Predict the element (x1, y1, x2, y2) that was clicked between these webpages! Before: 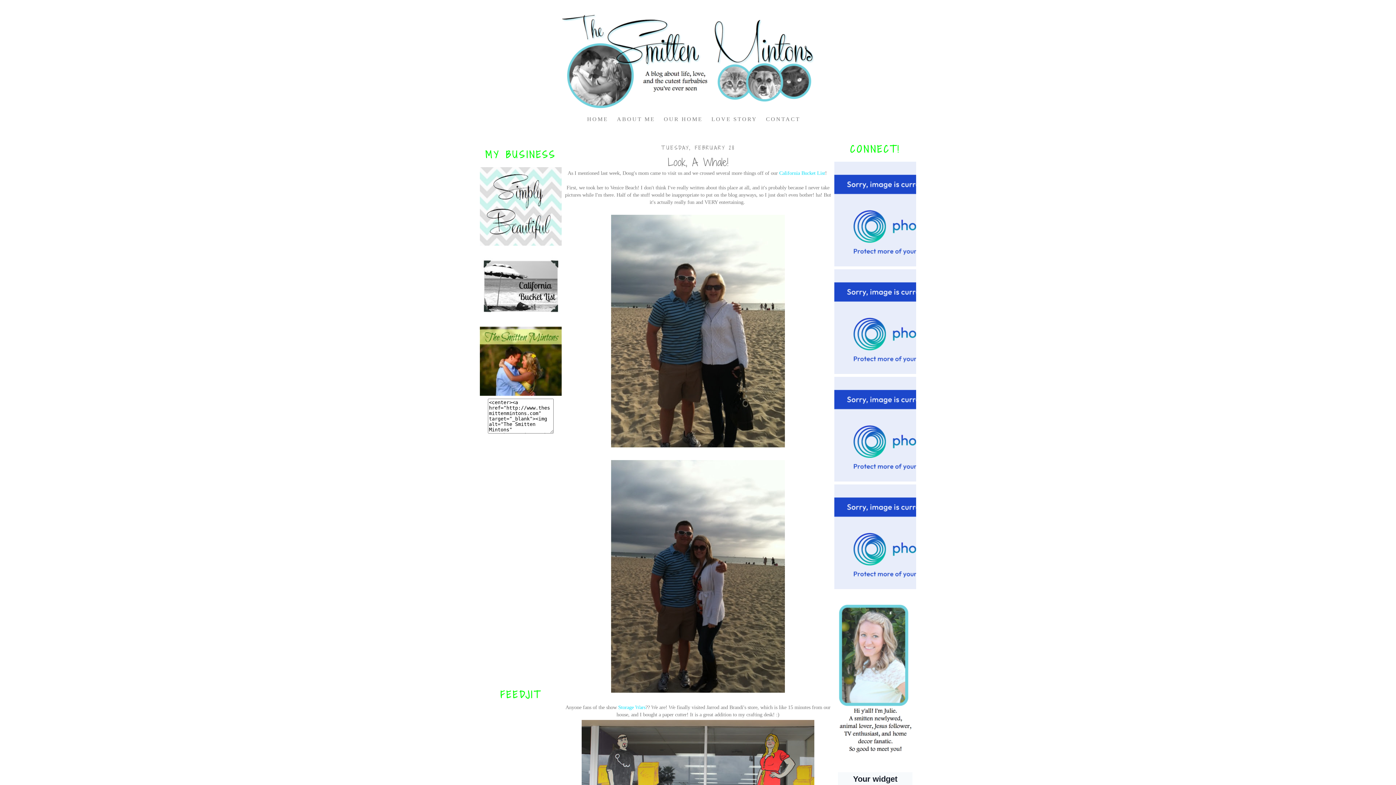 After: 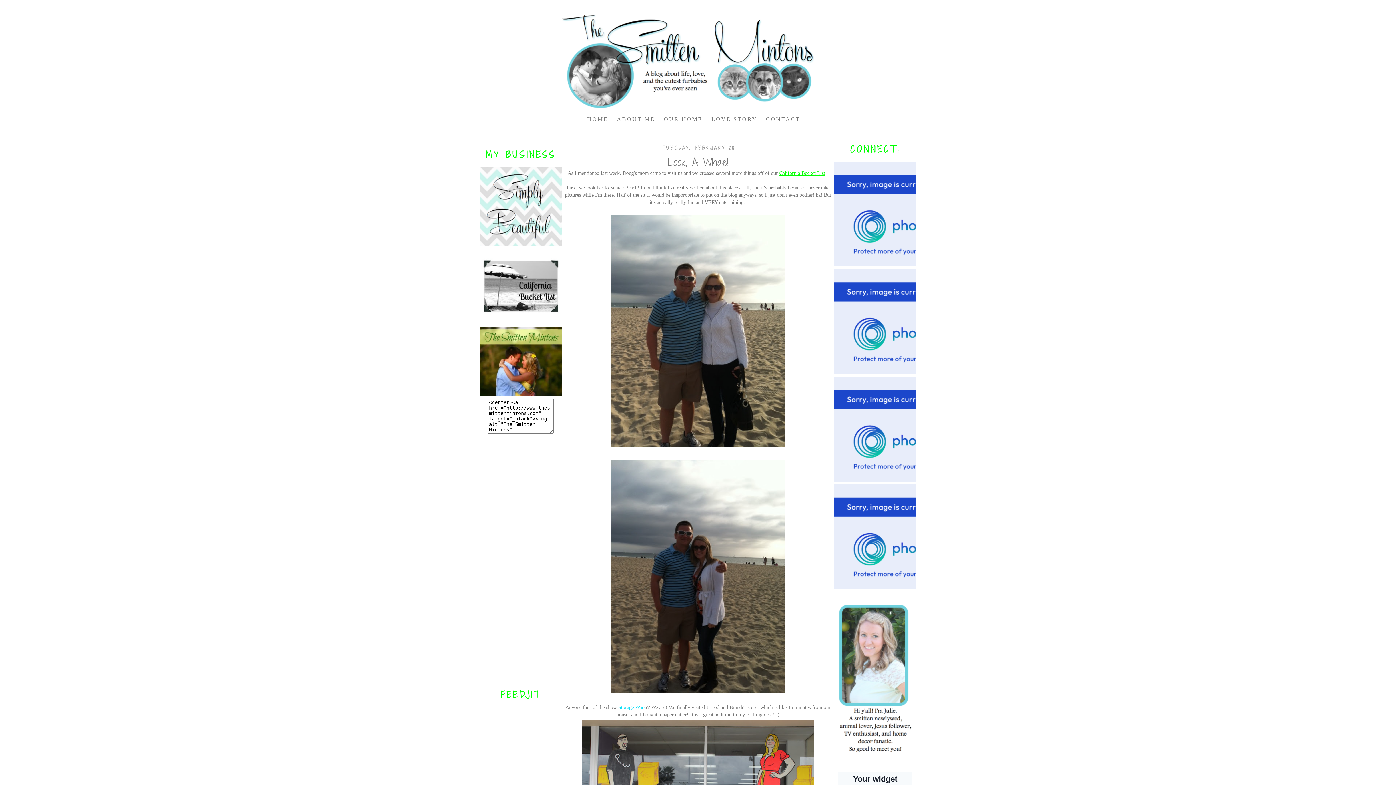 Action: bbox: (779, 170, 825, 175) label: California Bucket List